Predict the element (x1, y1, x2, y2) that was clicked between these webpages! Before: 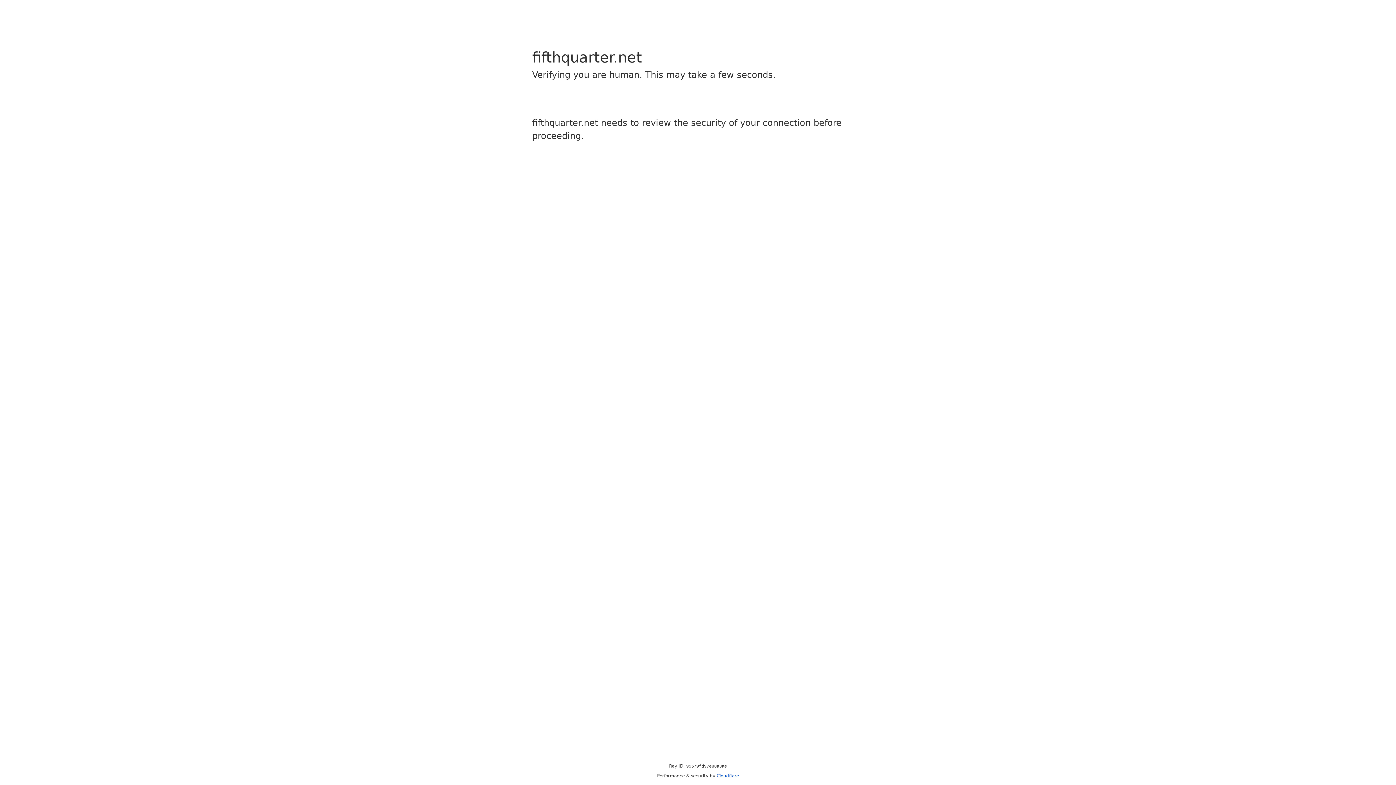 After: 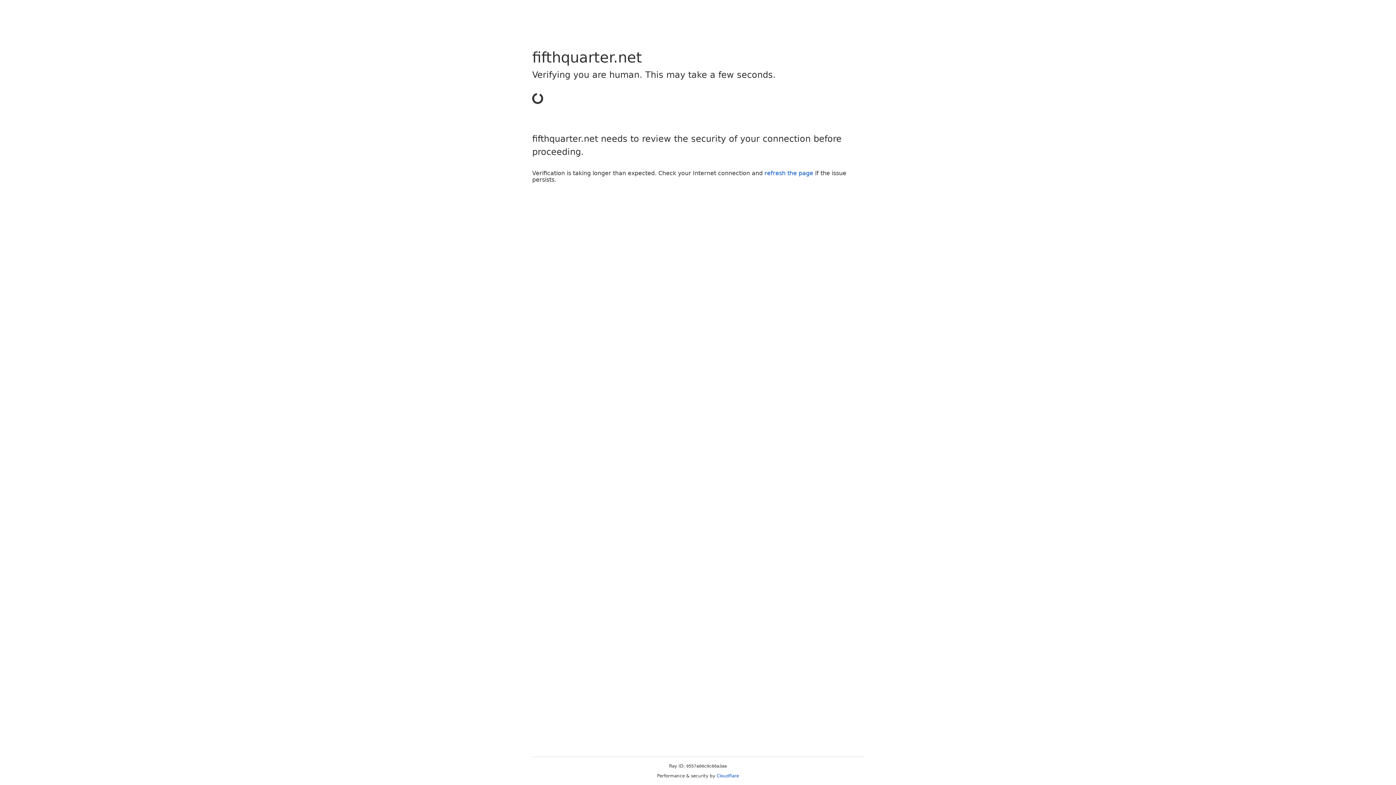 Action: label: Cloudflare bbox: (716, 773, 739, 778)